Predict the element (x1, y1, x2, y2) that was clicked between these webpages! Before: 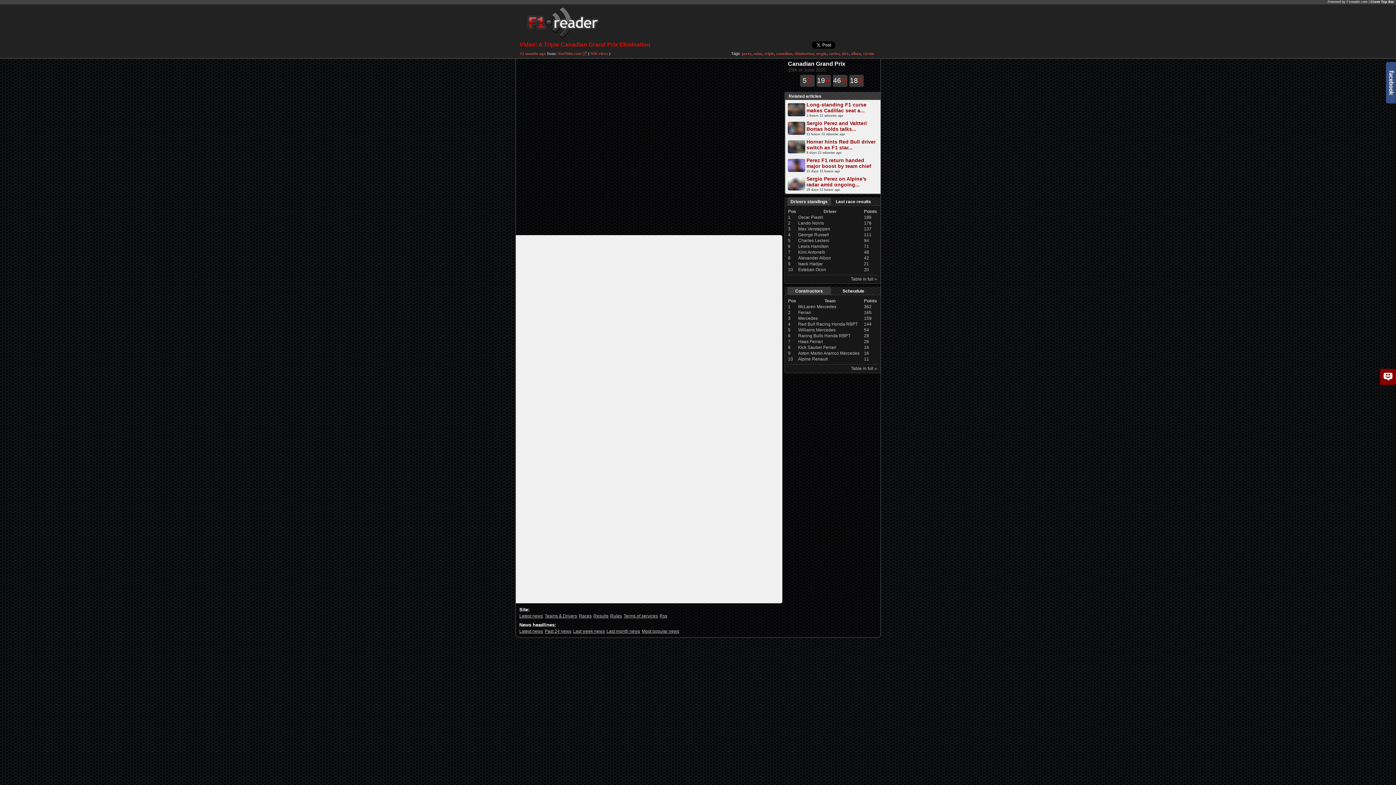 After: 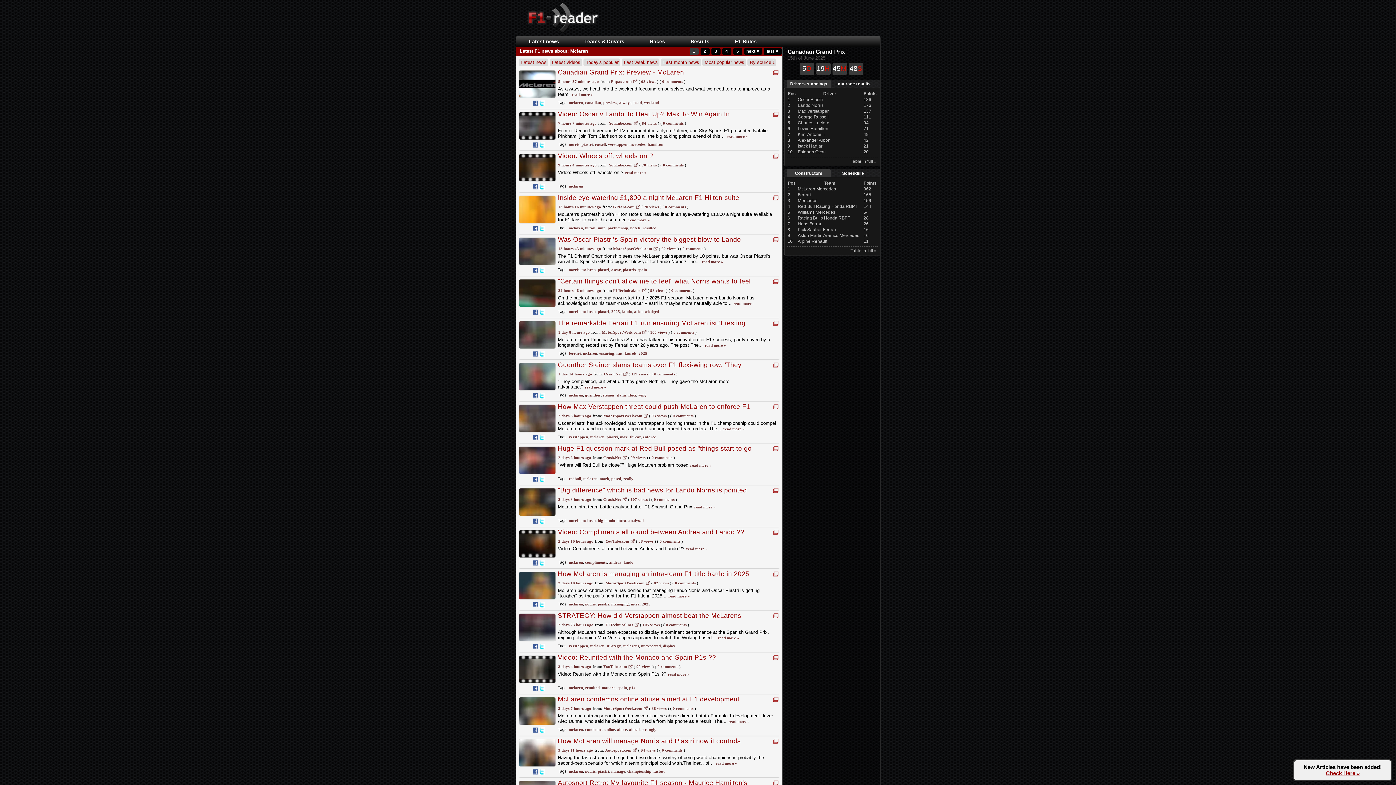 Action: label: McLaren Mercedes bbox: (797, 304, 837, 309)